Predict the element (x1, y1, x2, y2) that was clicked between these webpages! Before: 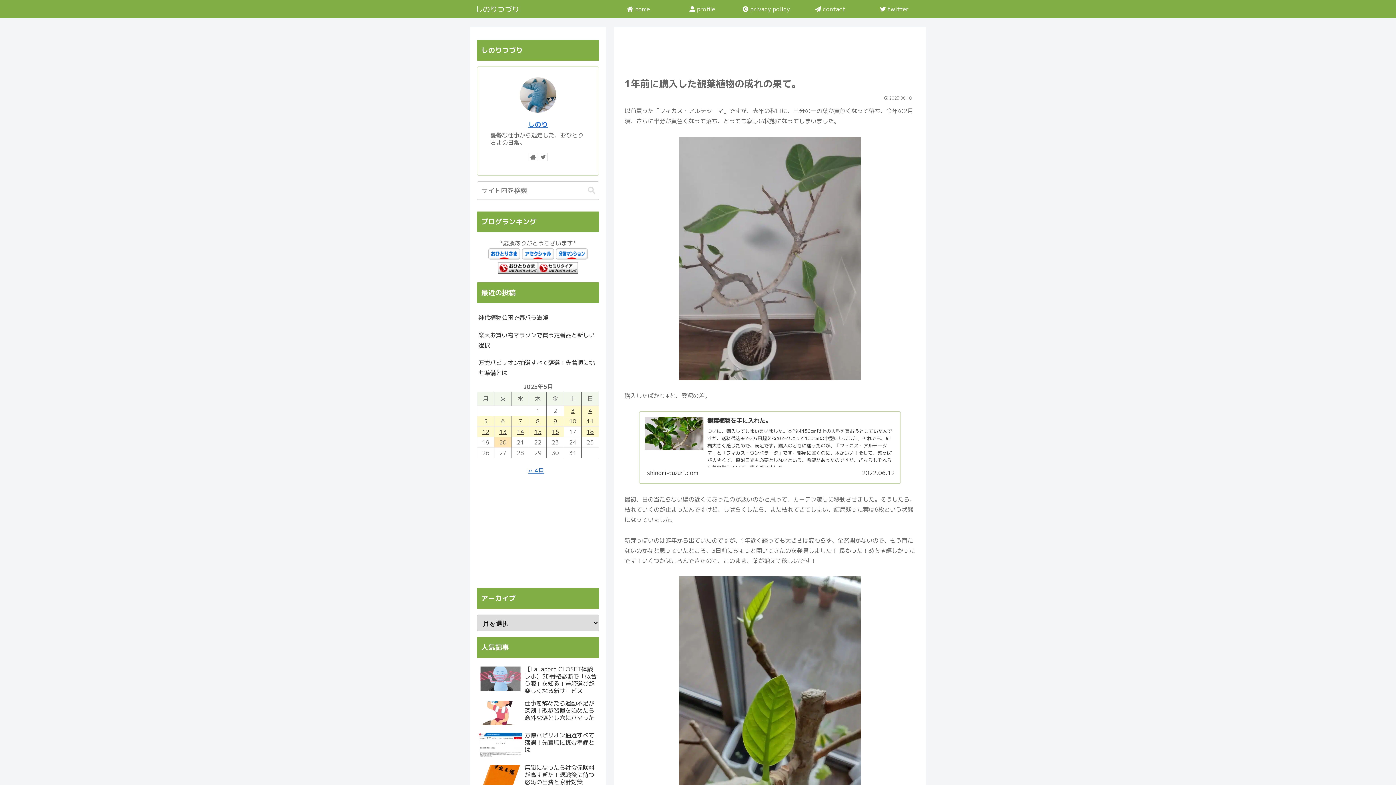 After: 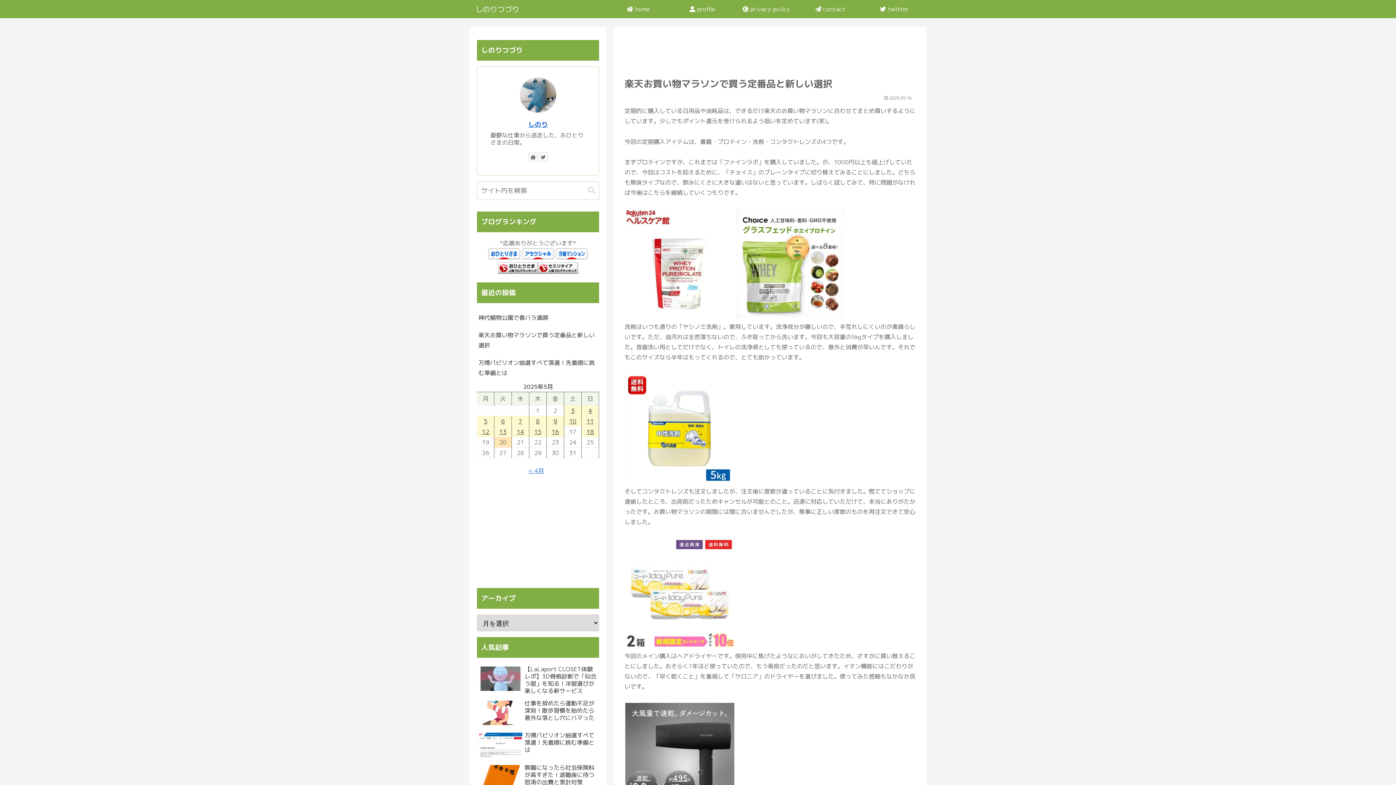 Action: label: 楽天お買い物マラソンで買う定番品と新しい選択 bbox: (477, 326, 599, 354)